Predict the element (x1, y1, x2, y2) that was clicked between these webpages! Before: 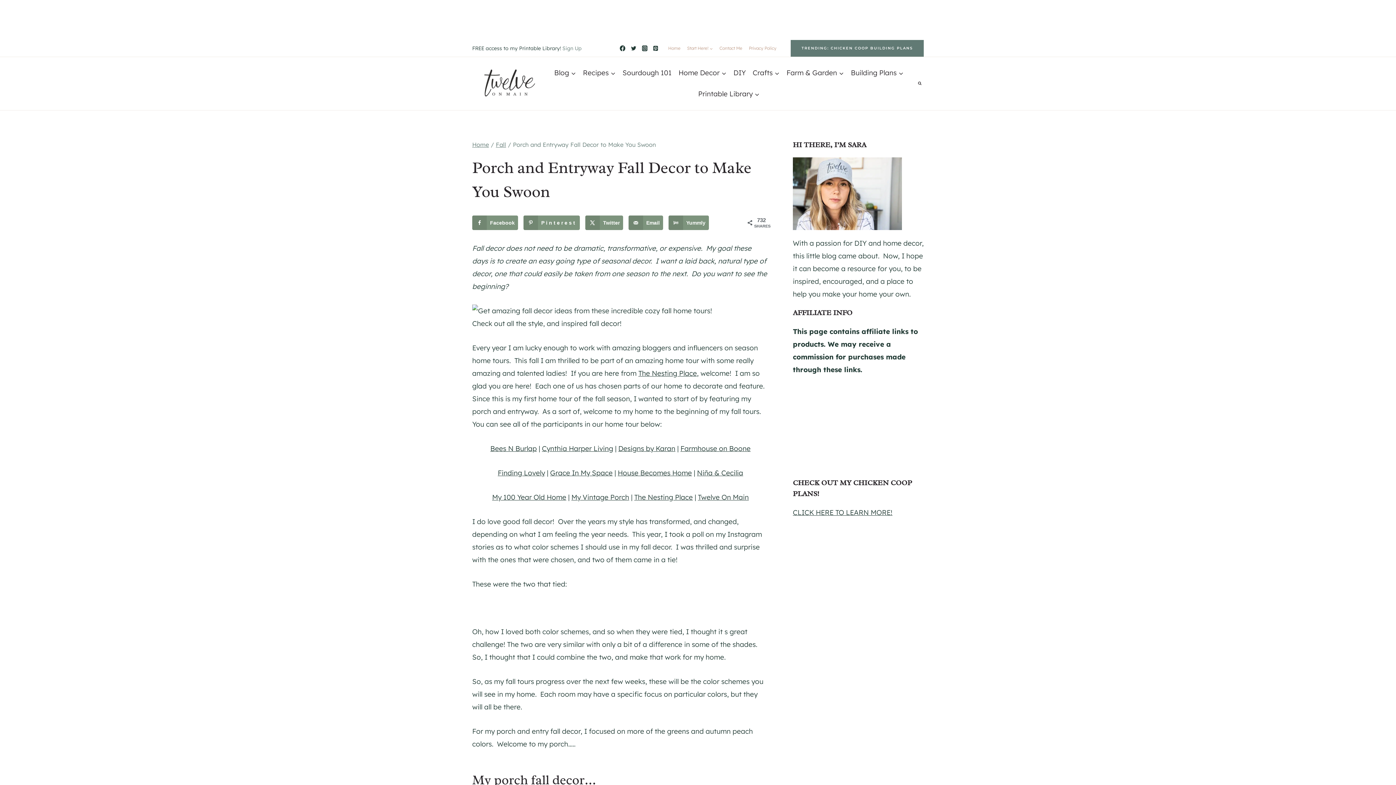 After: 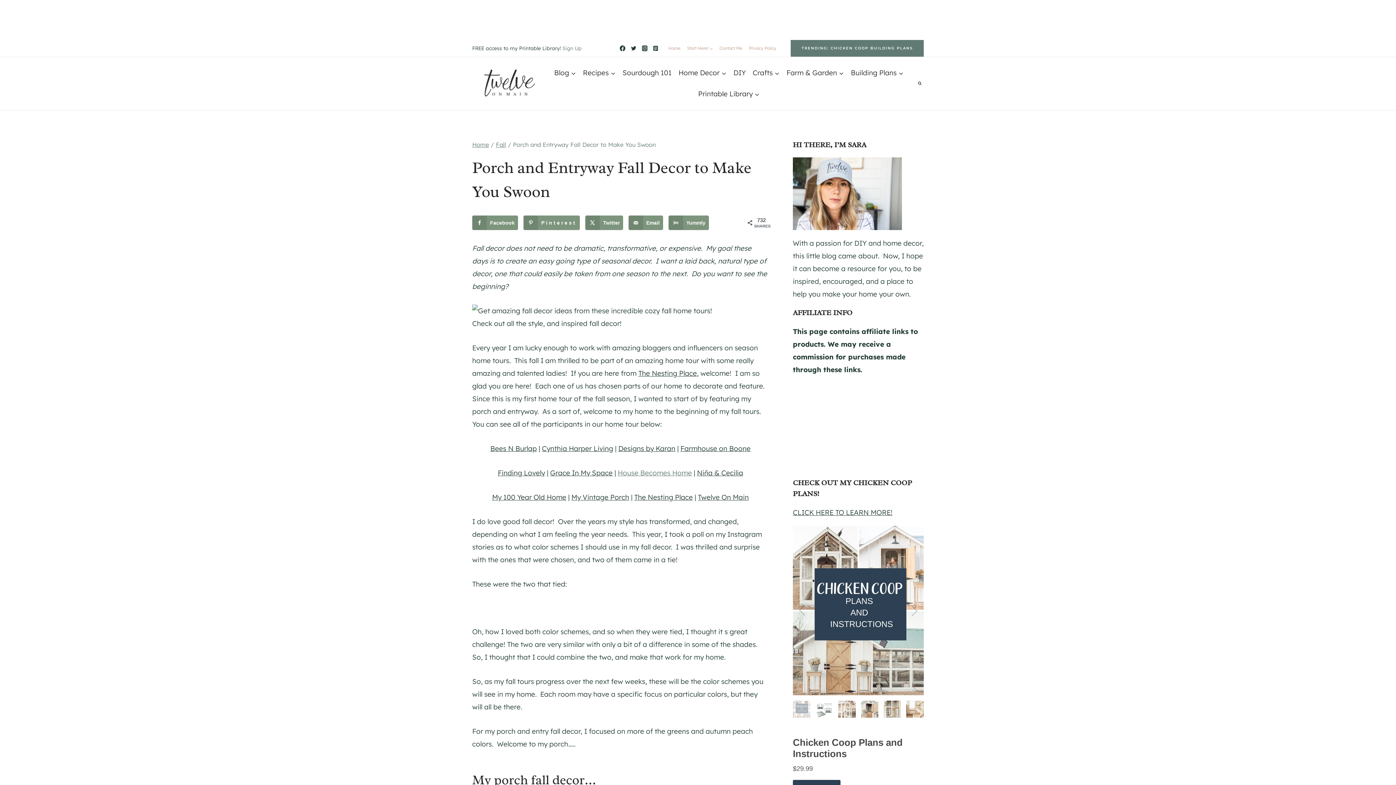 Action: bbox: (617, 468, 692, 477) label: House Becomes Home